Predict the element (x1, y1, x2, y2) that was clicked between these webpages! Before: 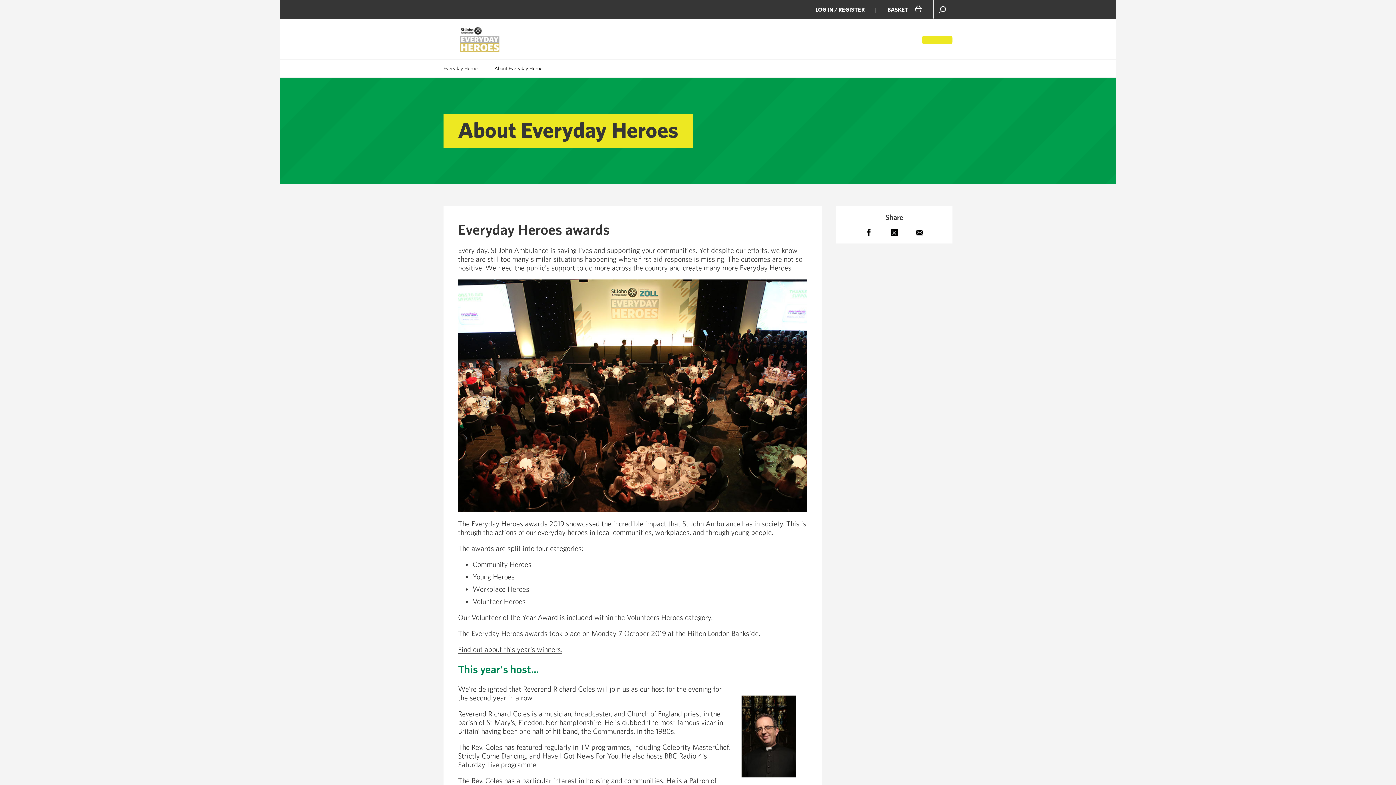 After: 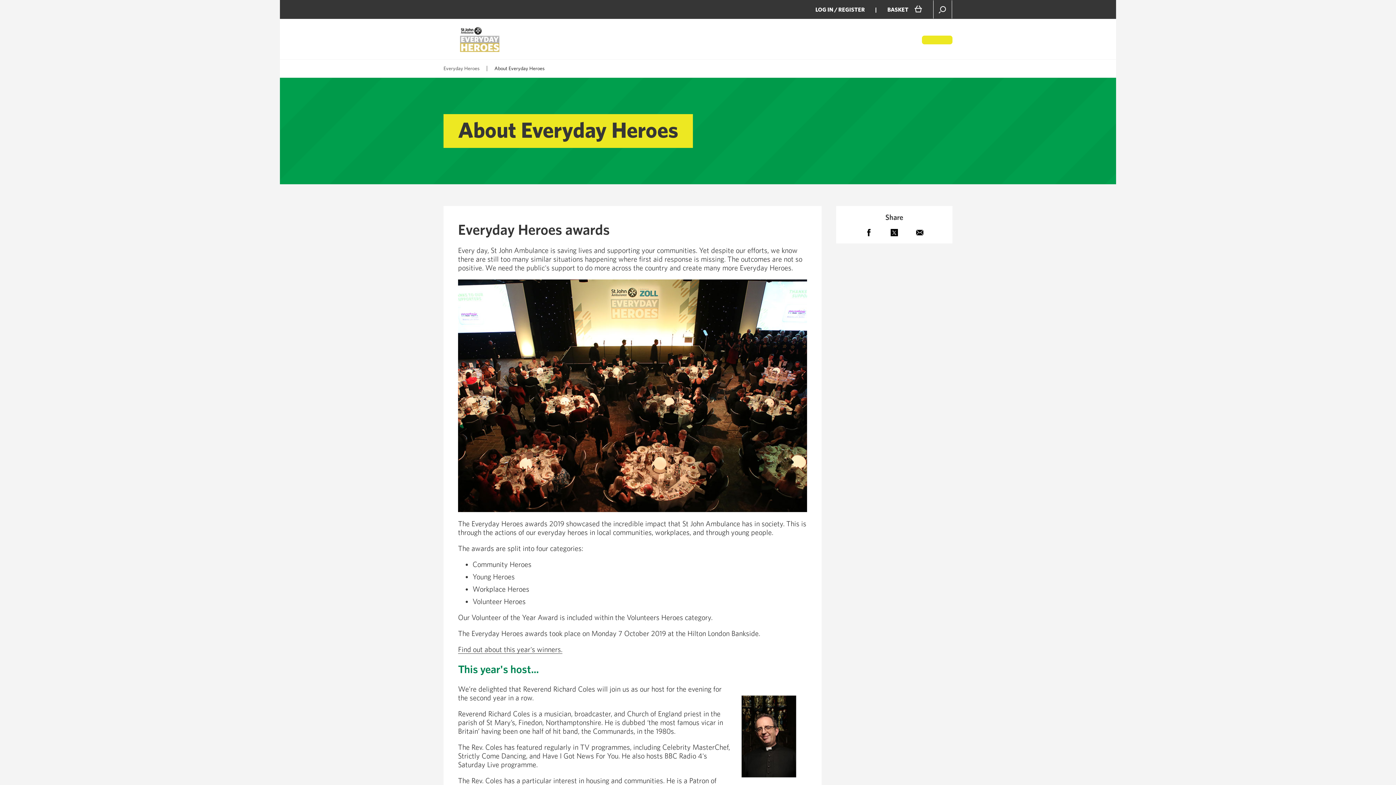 Action: bbox: (909, 229, 930, 236)